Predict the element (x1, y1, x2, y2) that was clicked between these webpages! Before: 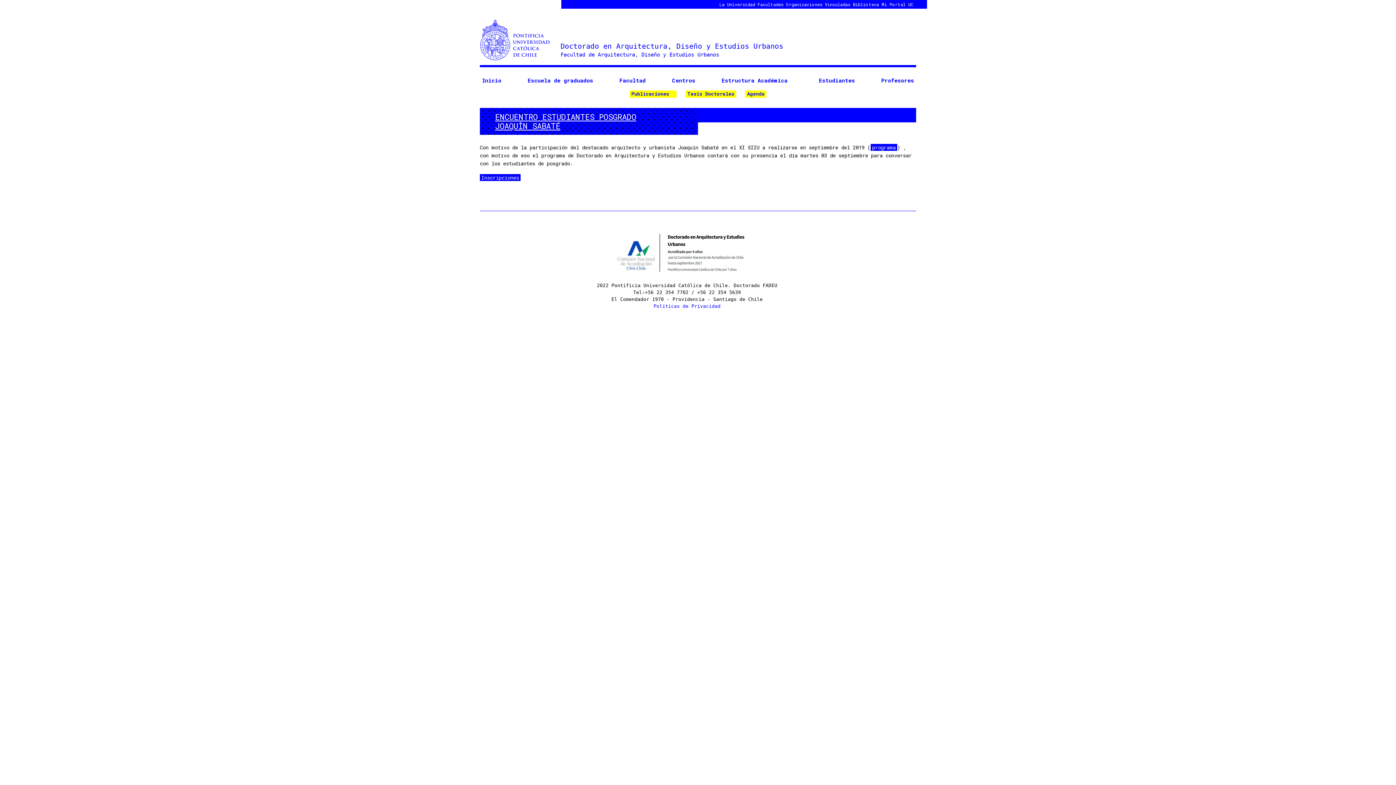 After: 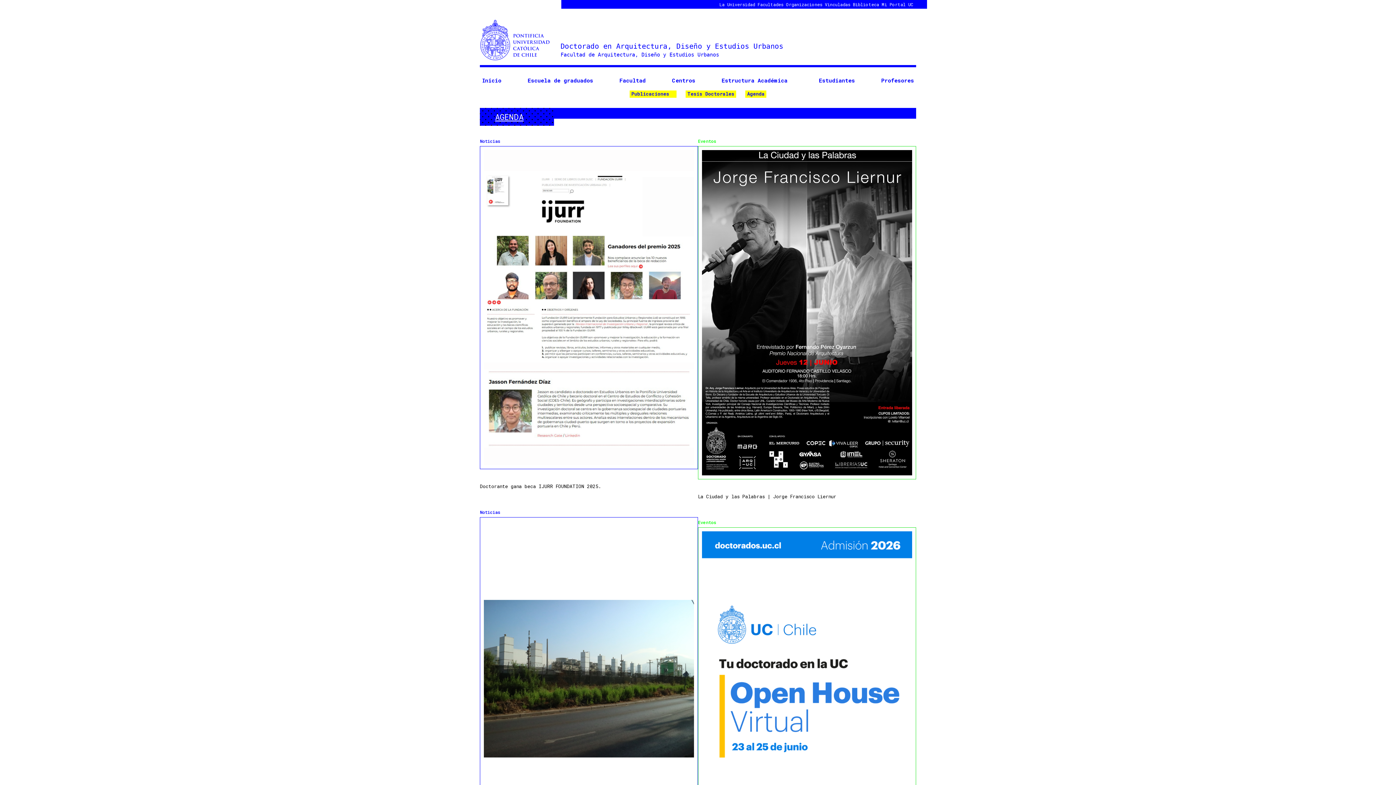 Action: label: Agenda bbox: (745, 90, 766, 97)